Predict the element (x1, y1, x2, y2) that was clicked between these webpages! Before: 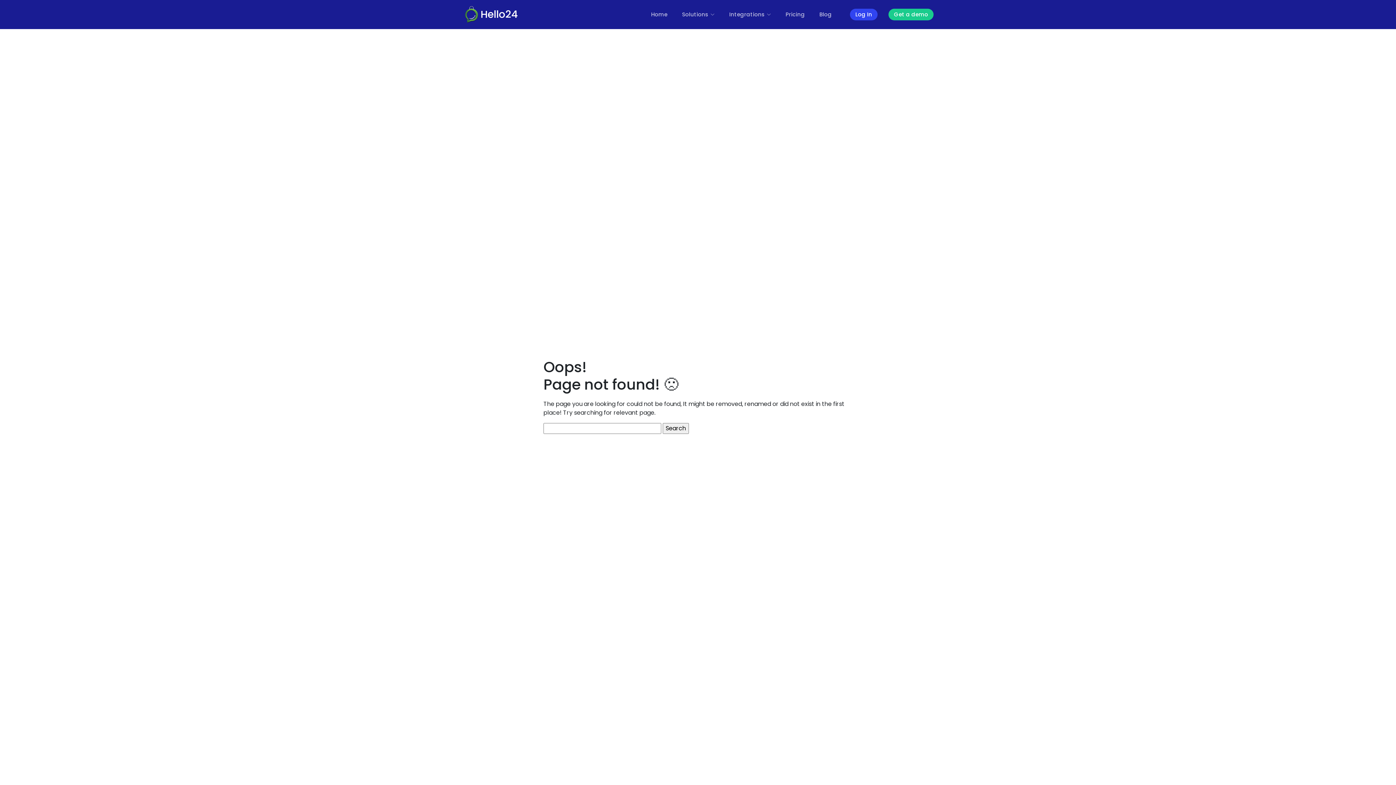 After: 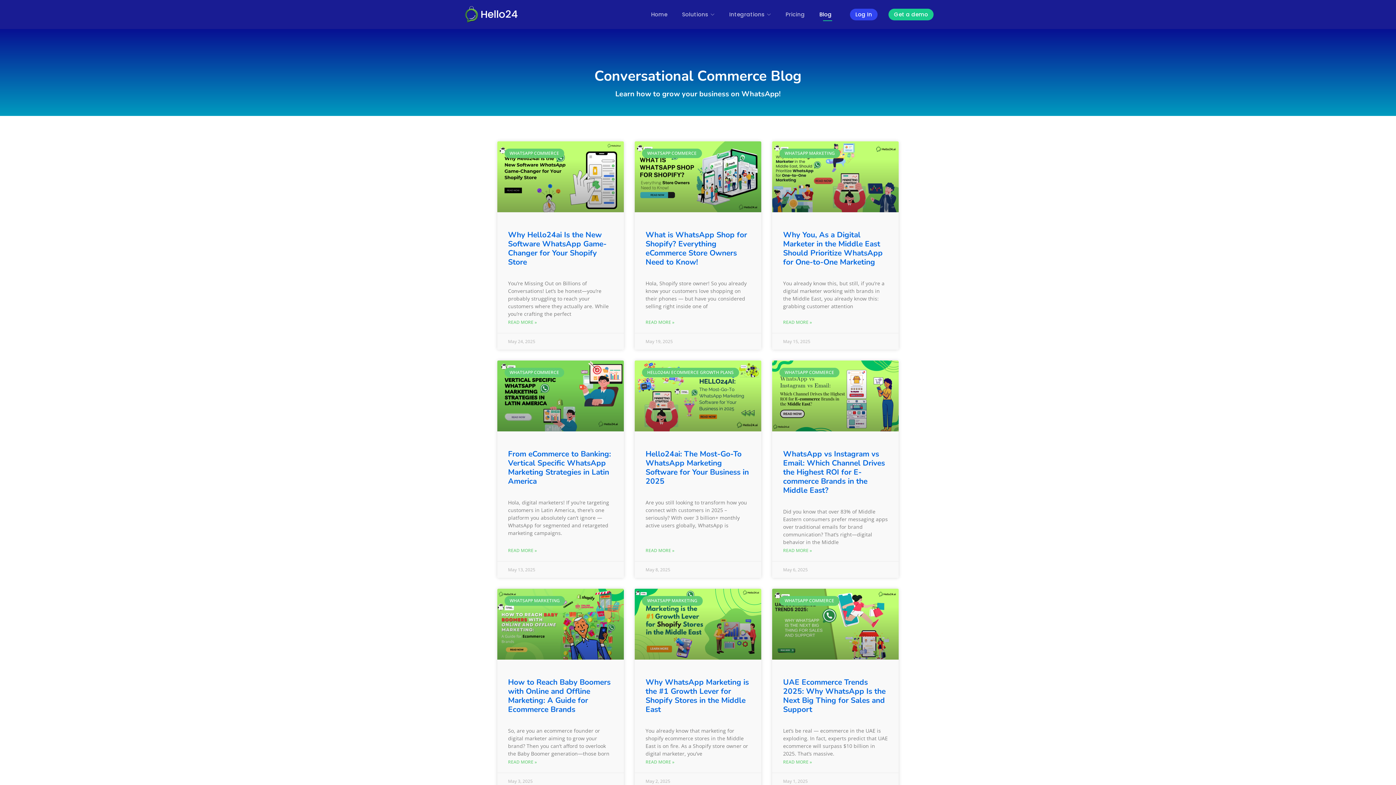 Action: label: Blog bbox: (812, 6, 839, 22)